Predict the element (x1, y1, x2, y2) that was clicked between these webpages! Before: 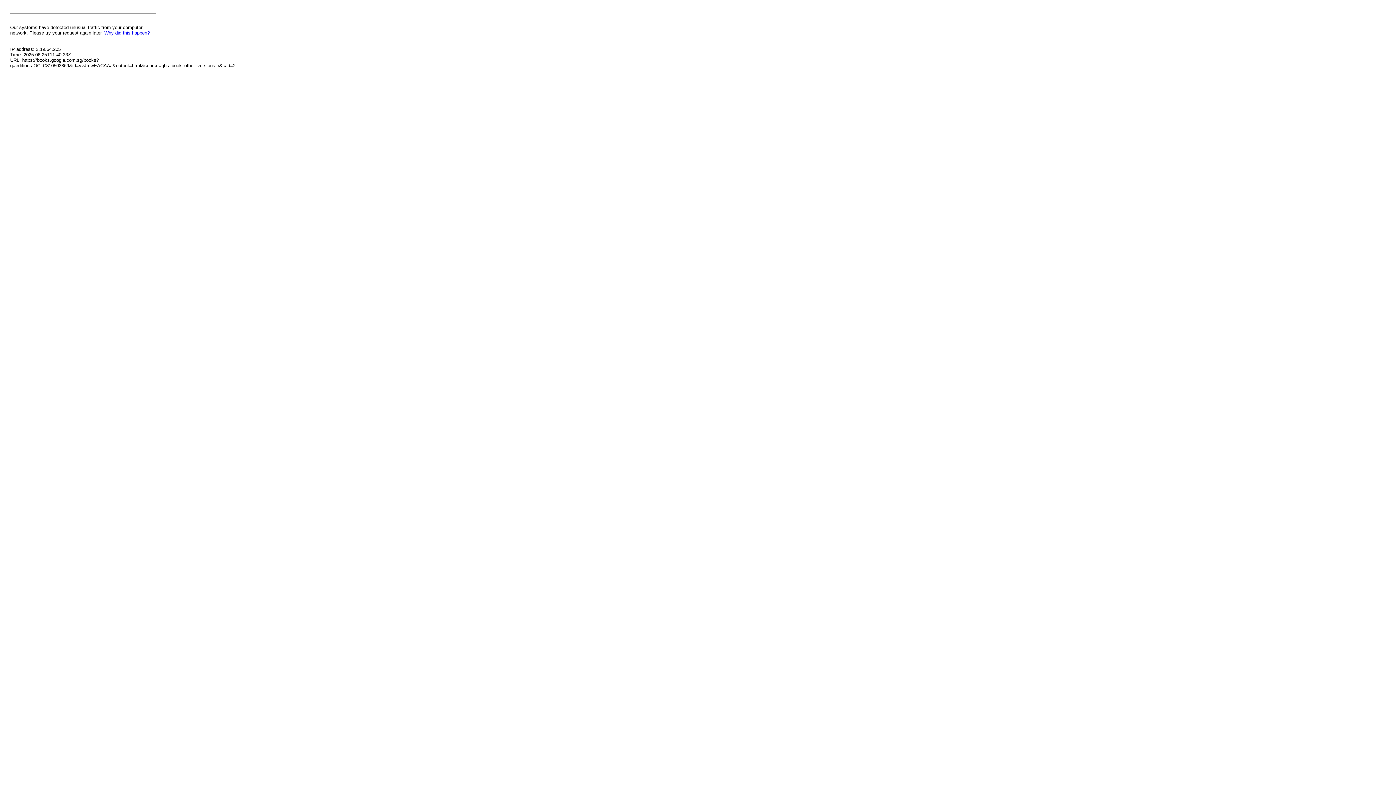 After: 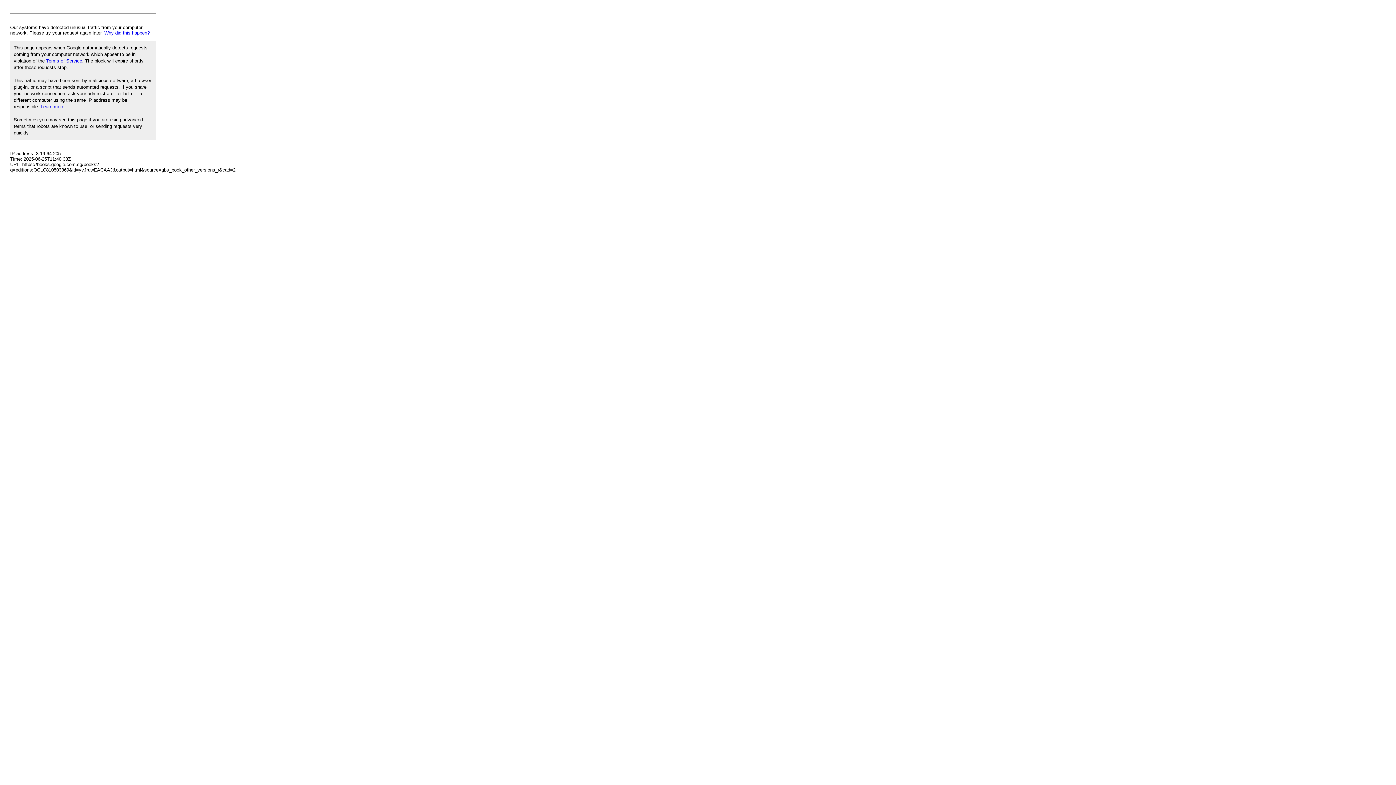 Action: label: Why did this happen? bbox: (104, 30, 149, 35)